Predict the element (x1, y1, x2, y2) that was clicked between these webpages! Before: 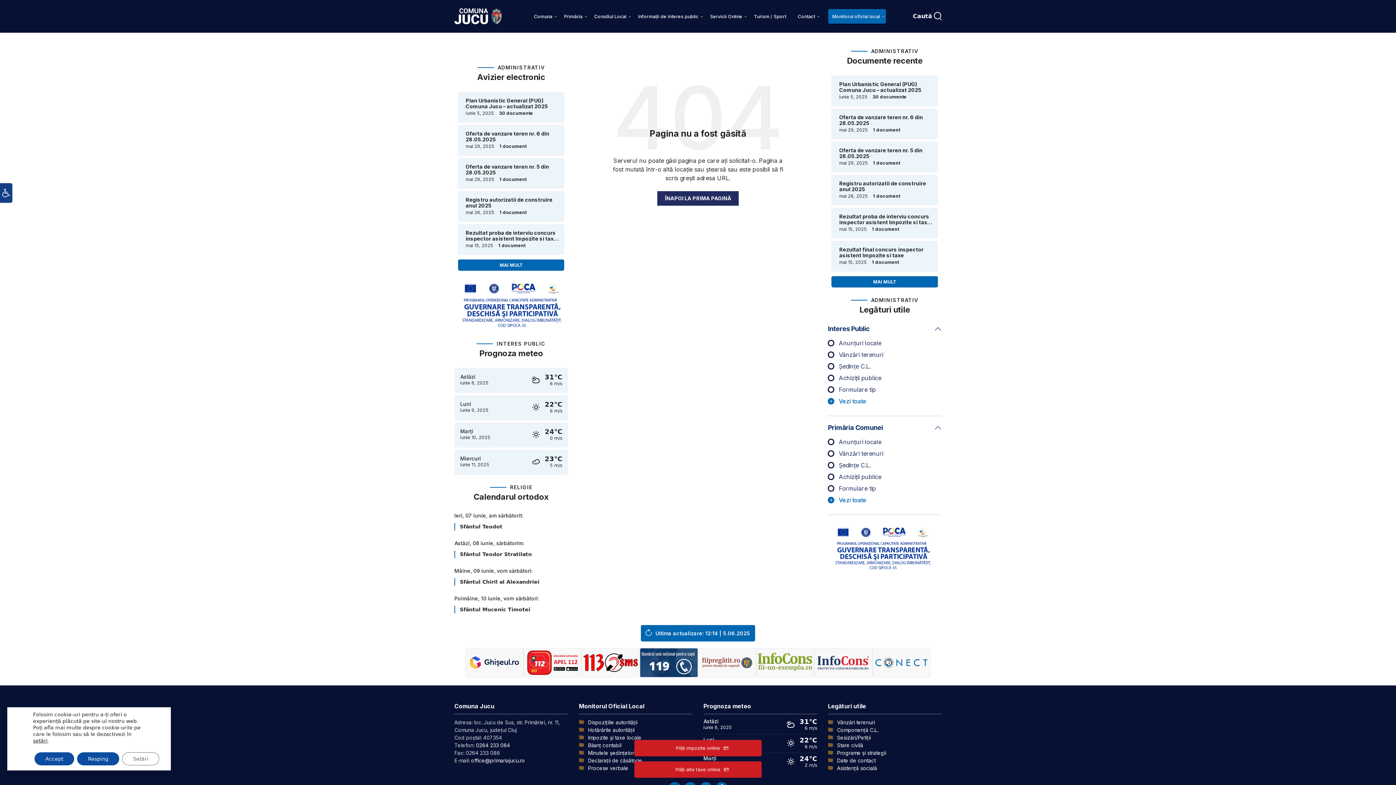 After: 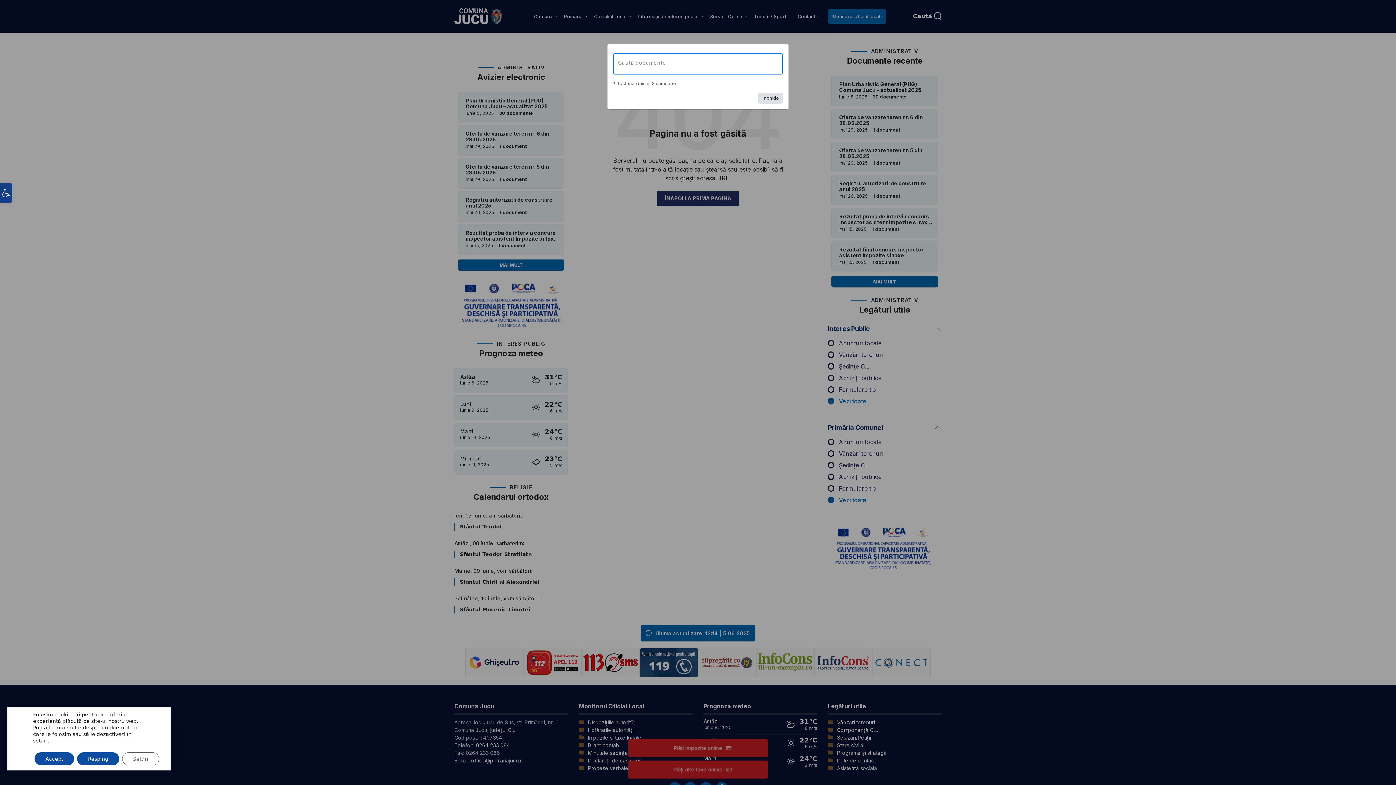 Action: label: Caută bbox: (912, 11, 941, 21)